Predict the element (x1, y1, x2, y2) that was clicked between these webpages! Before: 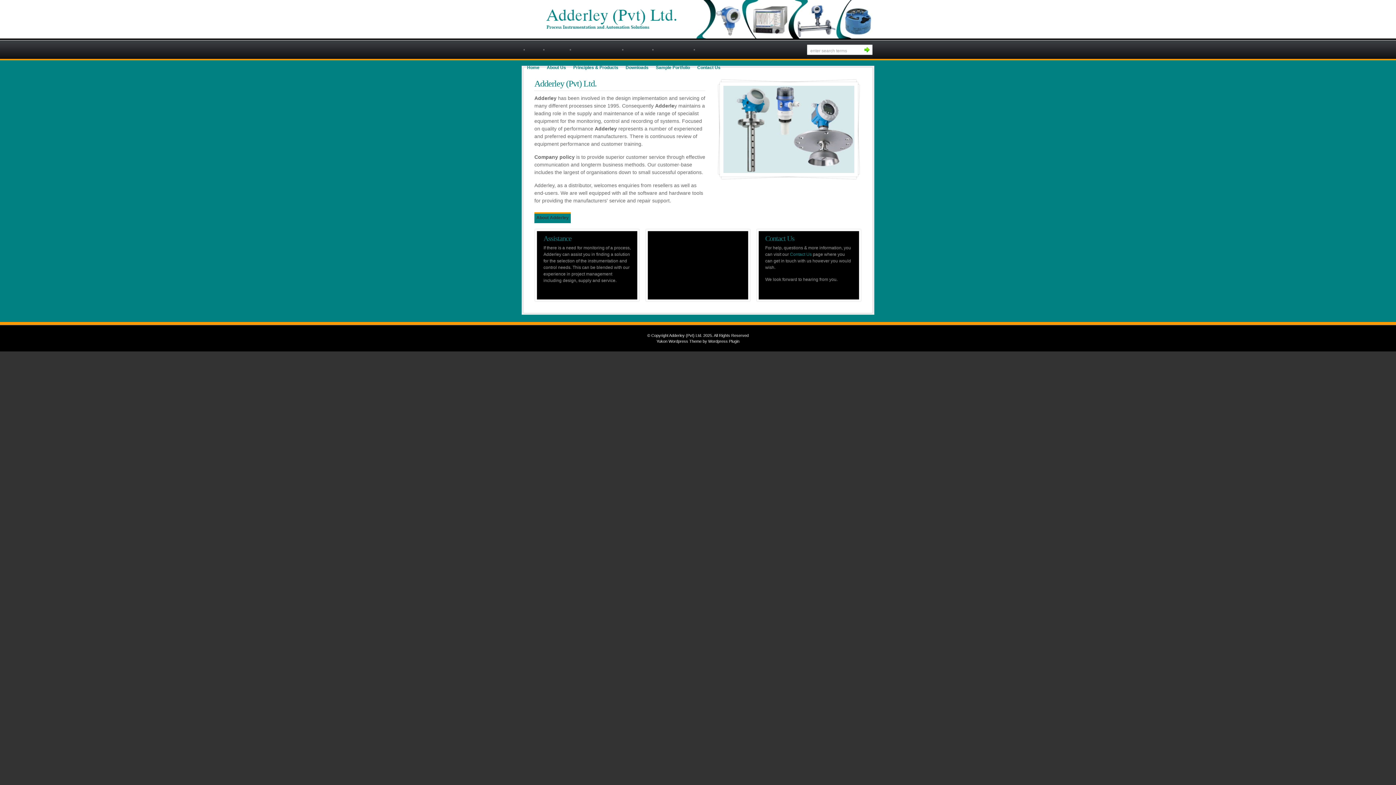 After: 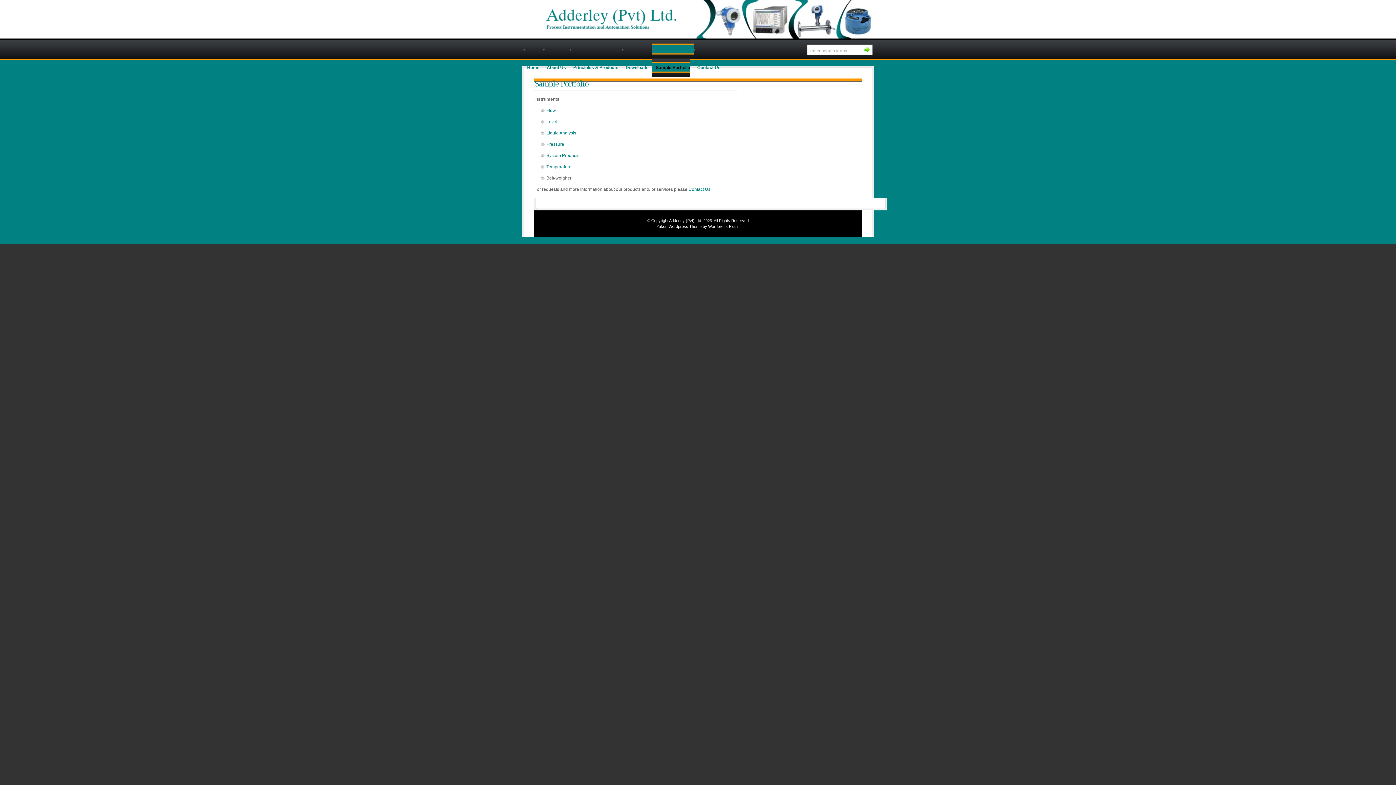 Action: label: Sample Portfolio bbox: (652, 58, 693, 76)